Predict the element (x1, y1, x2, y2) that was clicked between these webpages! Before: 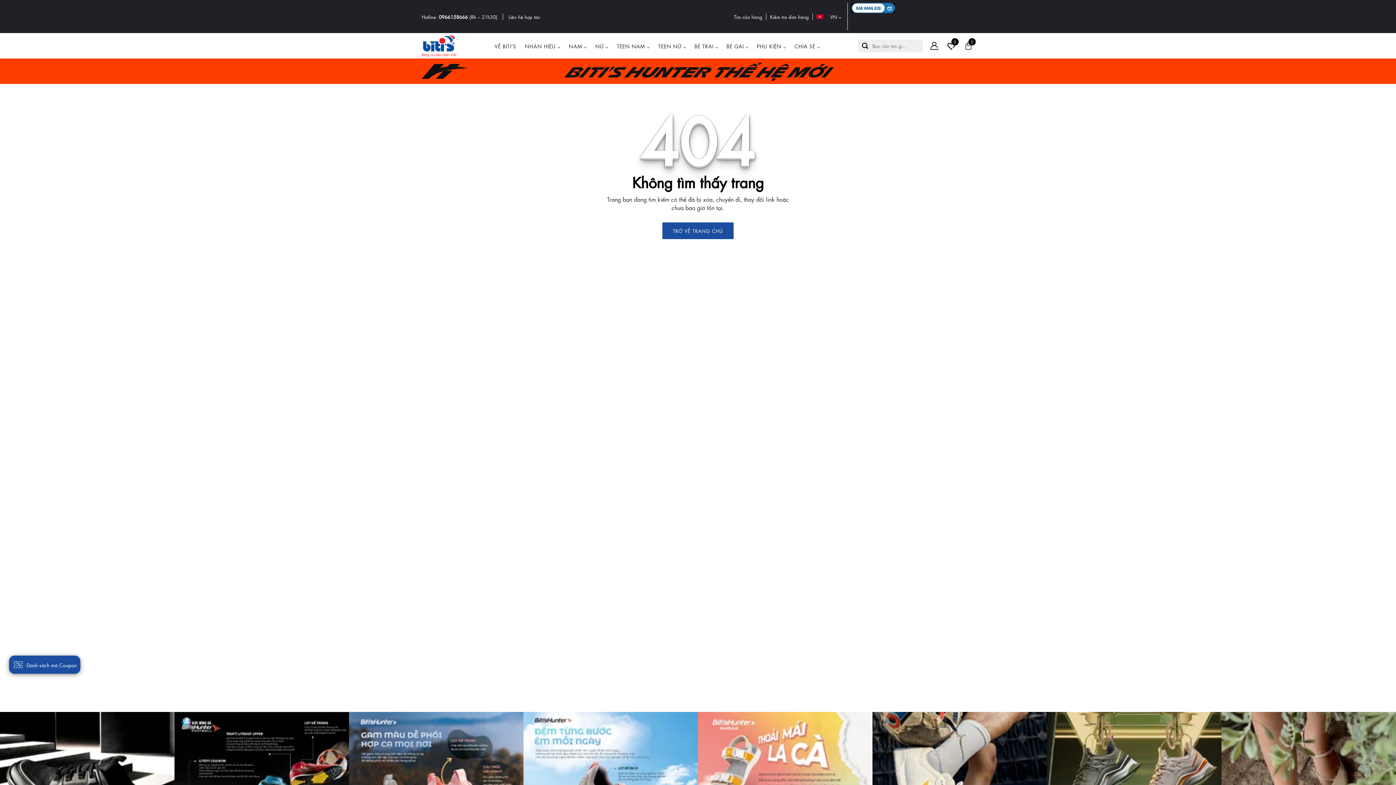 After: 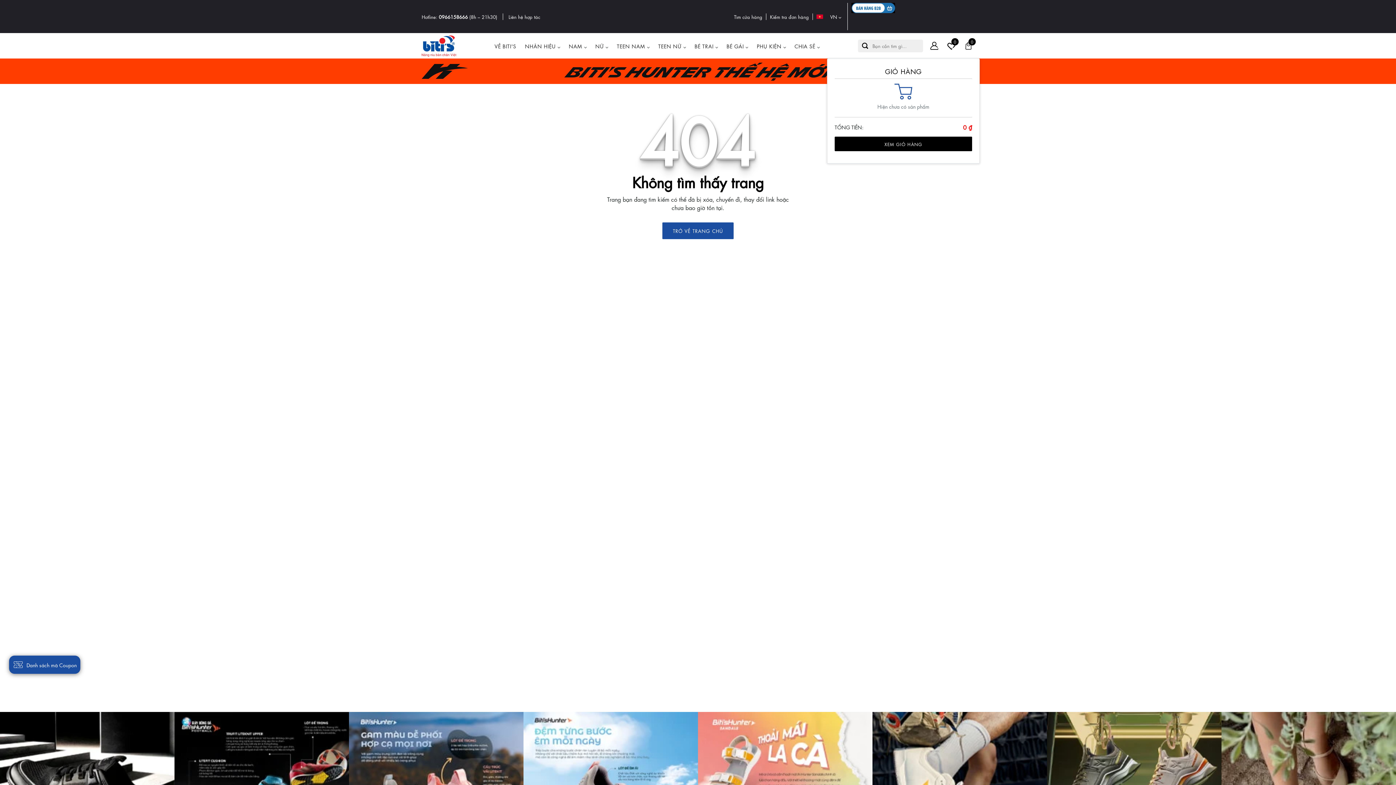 Action: label: Giỏ hàng bbox: (962, 38, 974, 53)